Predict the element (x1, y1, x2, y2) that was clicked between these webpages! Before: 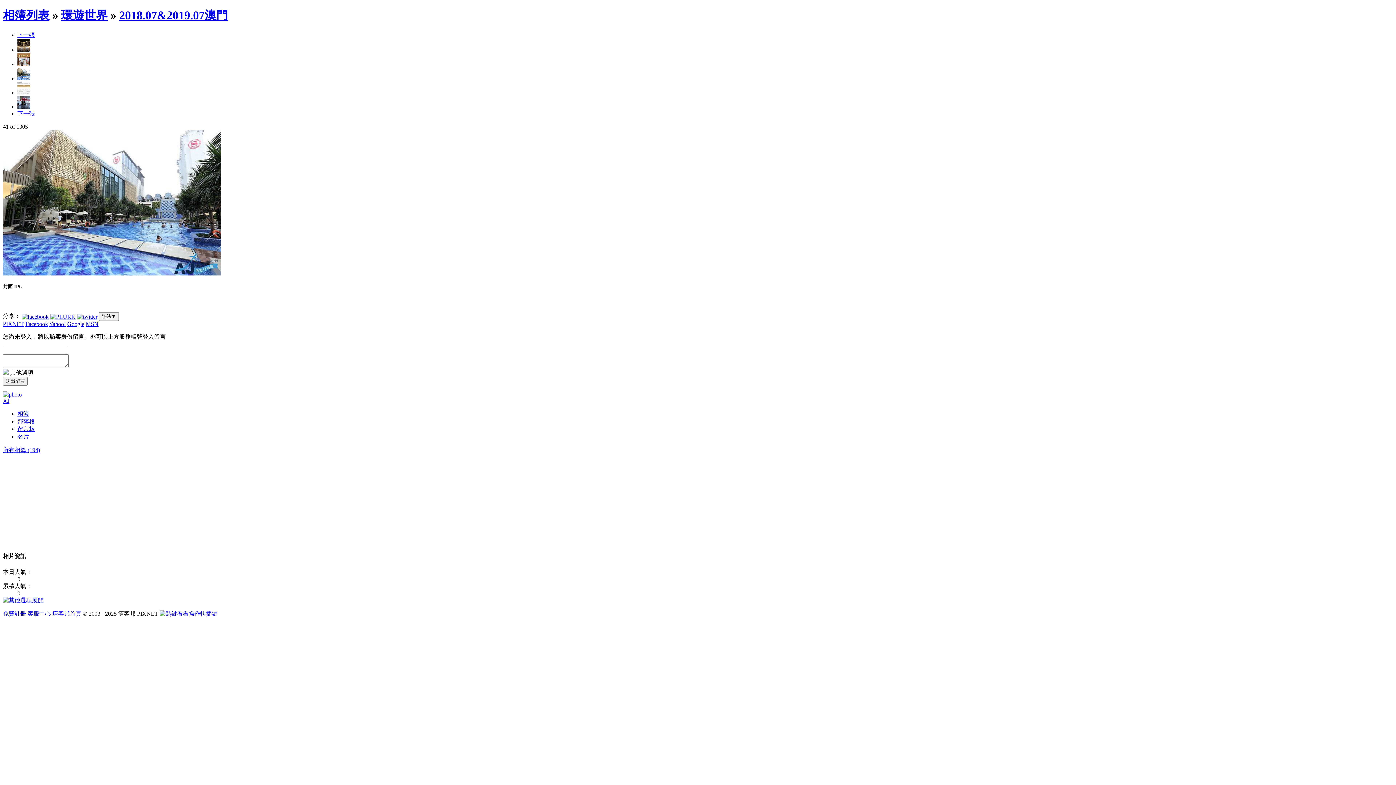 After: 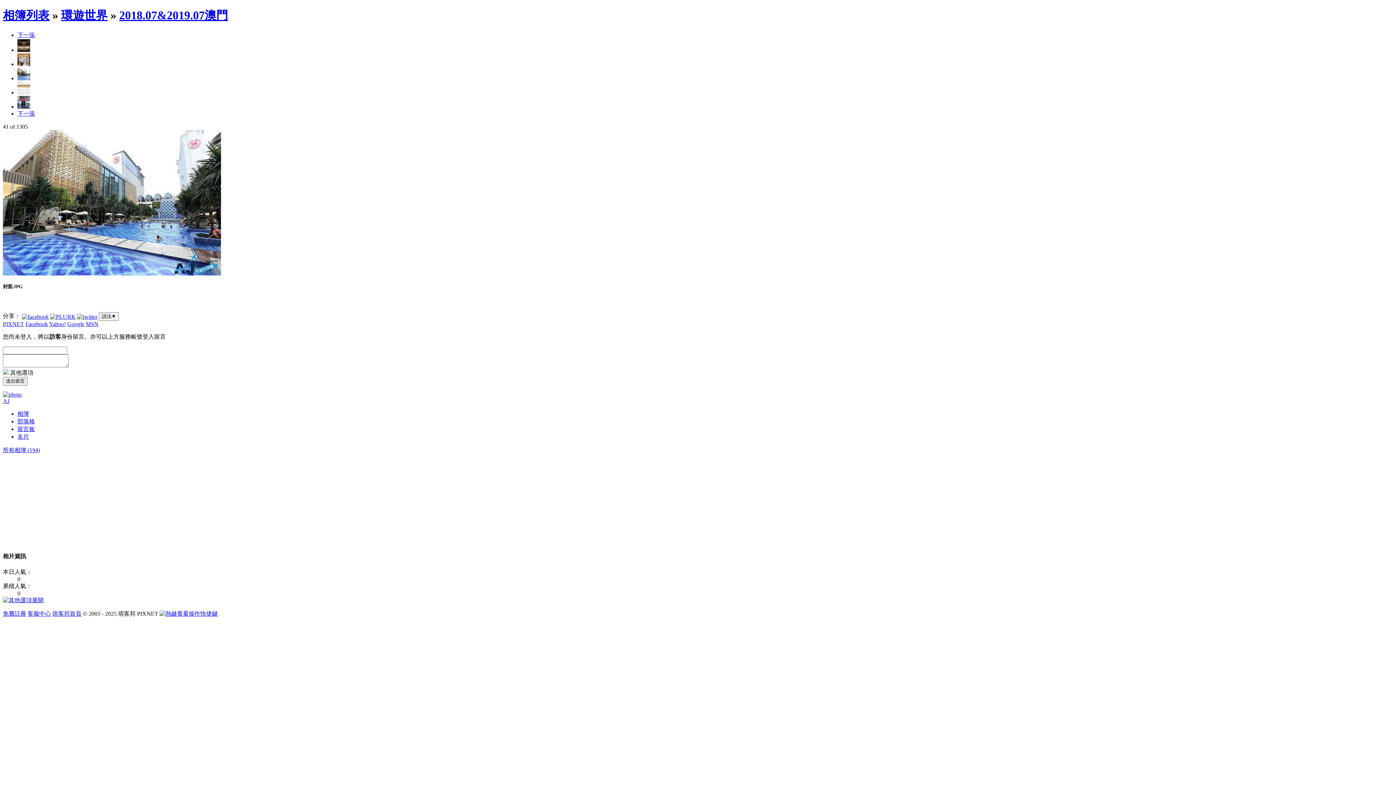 Action: bbox: (85, 321, 98, 327) label: MSN